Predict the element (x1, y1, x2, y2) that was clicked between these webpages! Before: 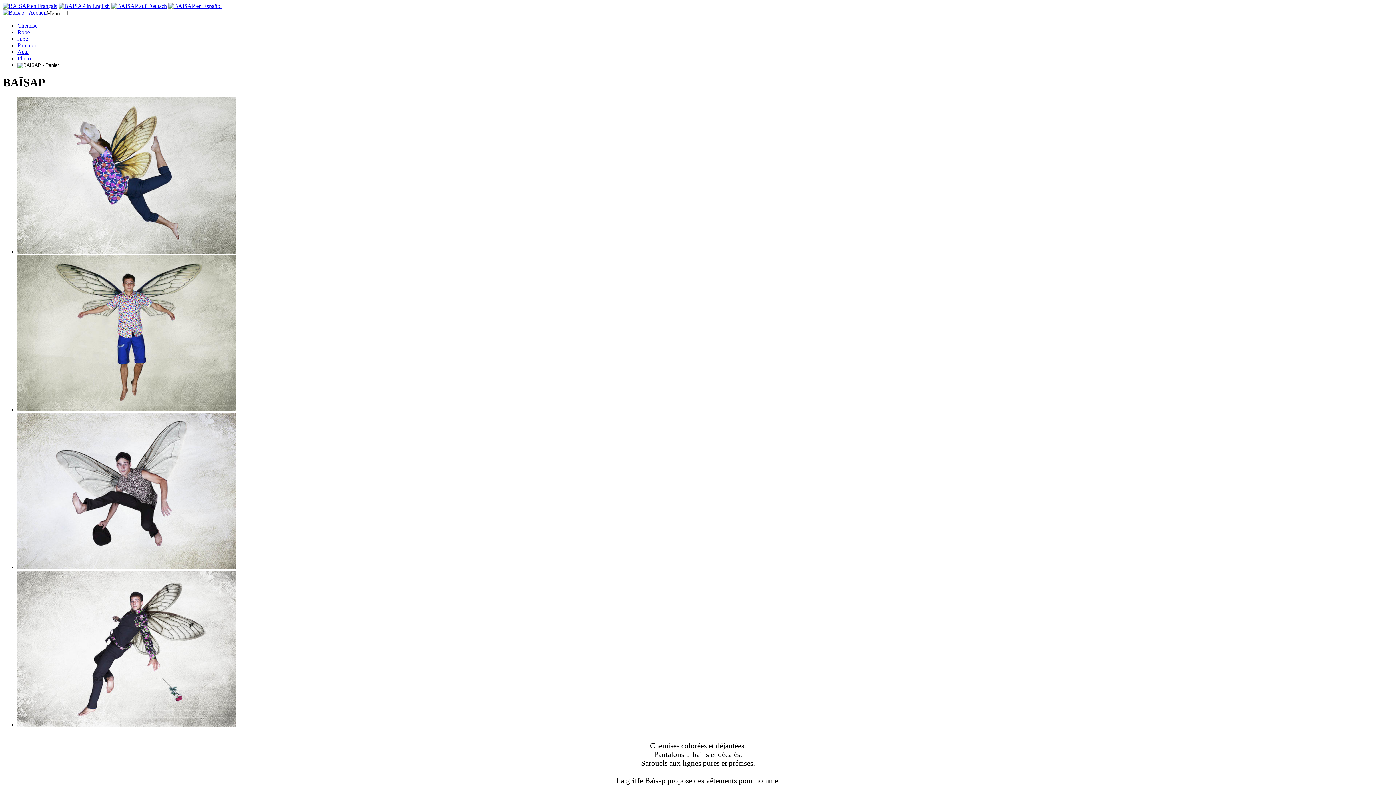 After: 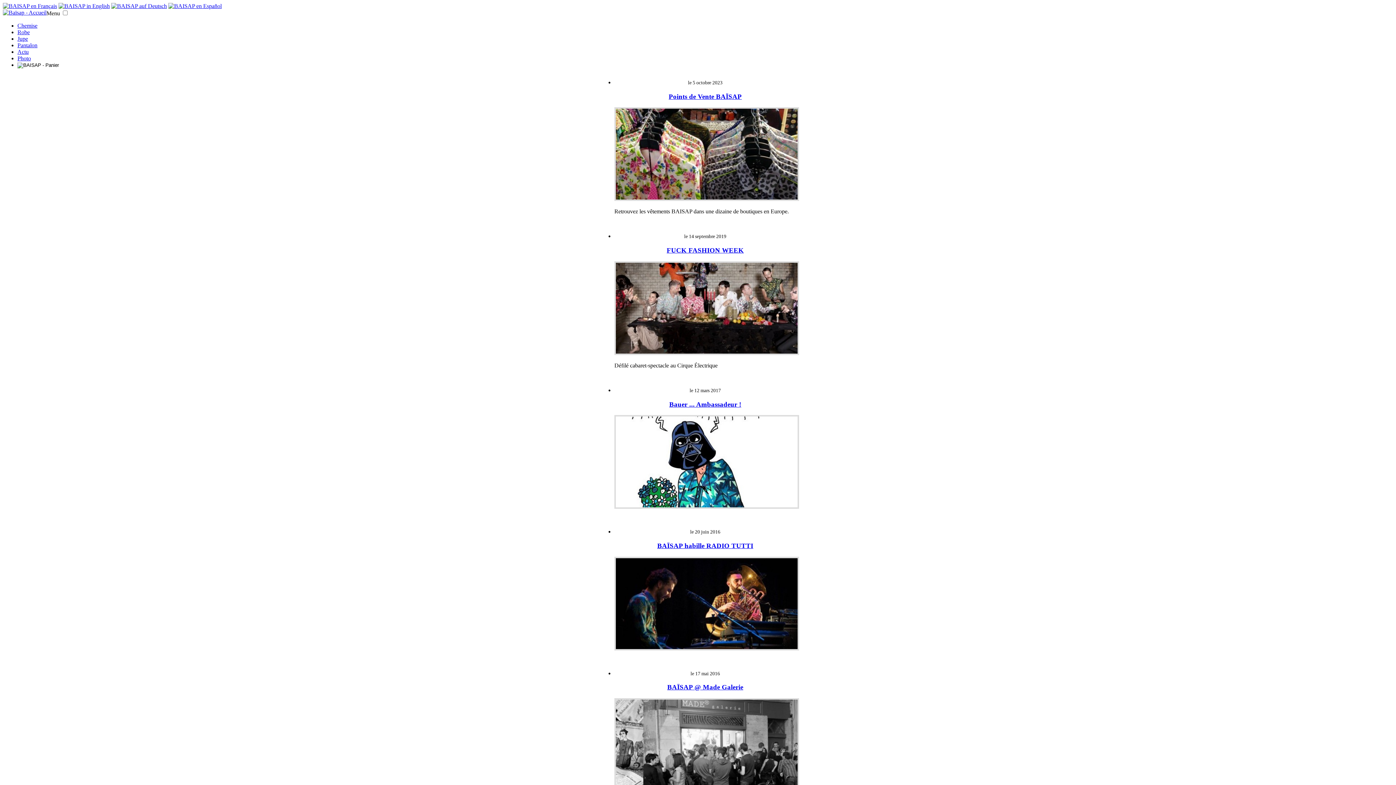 Action: bbox: (17, 48, 28, 54) label: Actu